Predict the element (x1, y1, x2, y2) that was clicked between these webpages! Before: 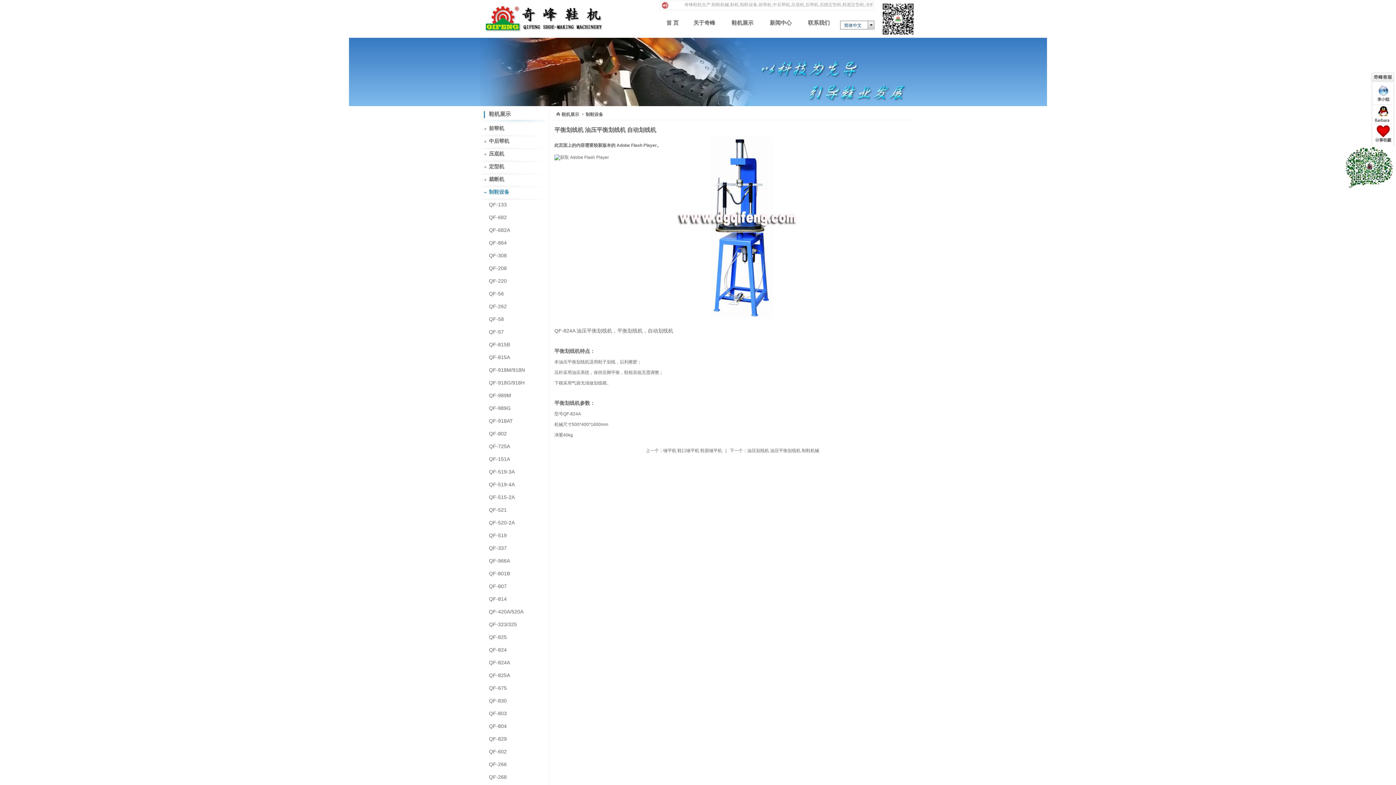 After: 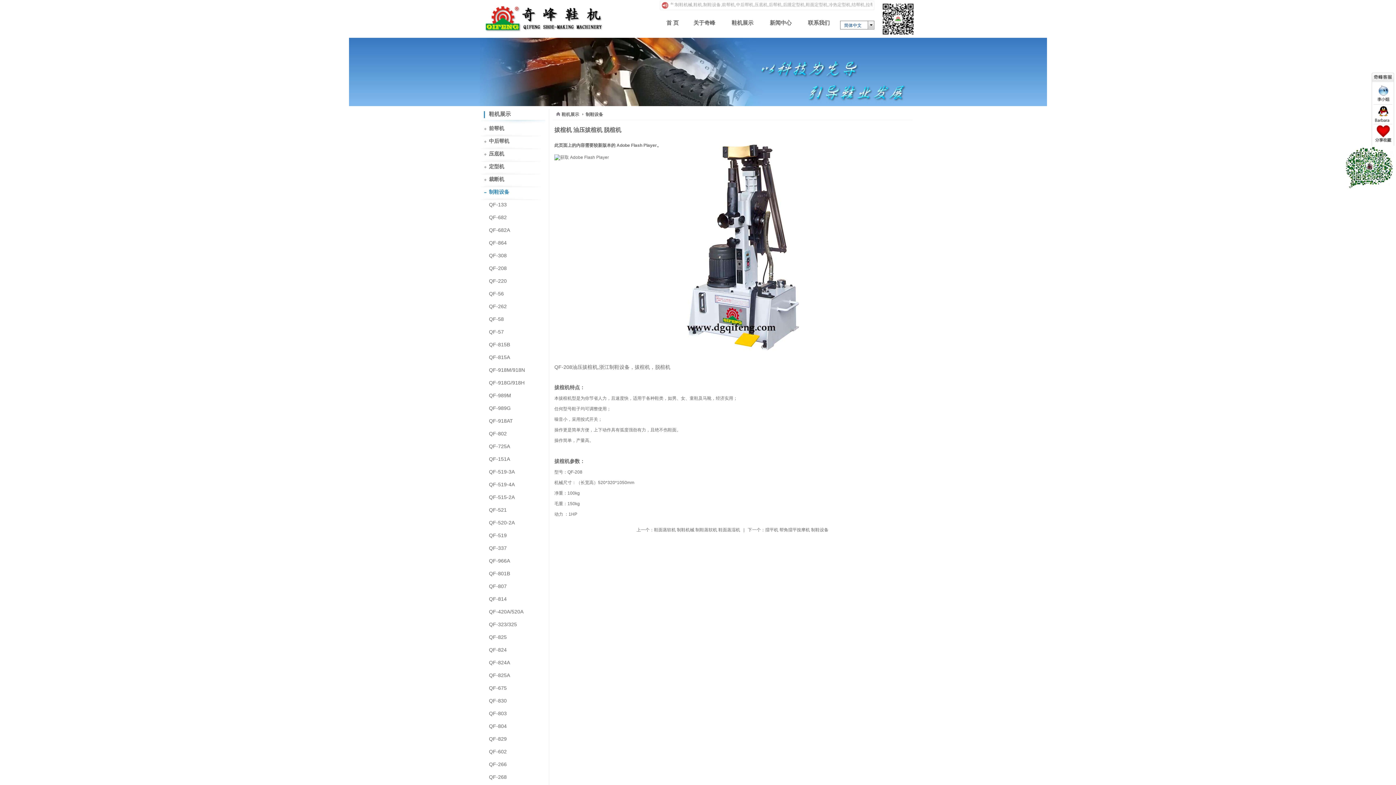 Action: label: QF-208 bbox: (480, 263, 545, 276)